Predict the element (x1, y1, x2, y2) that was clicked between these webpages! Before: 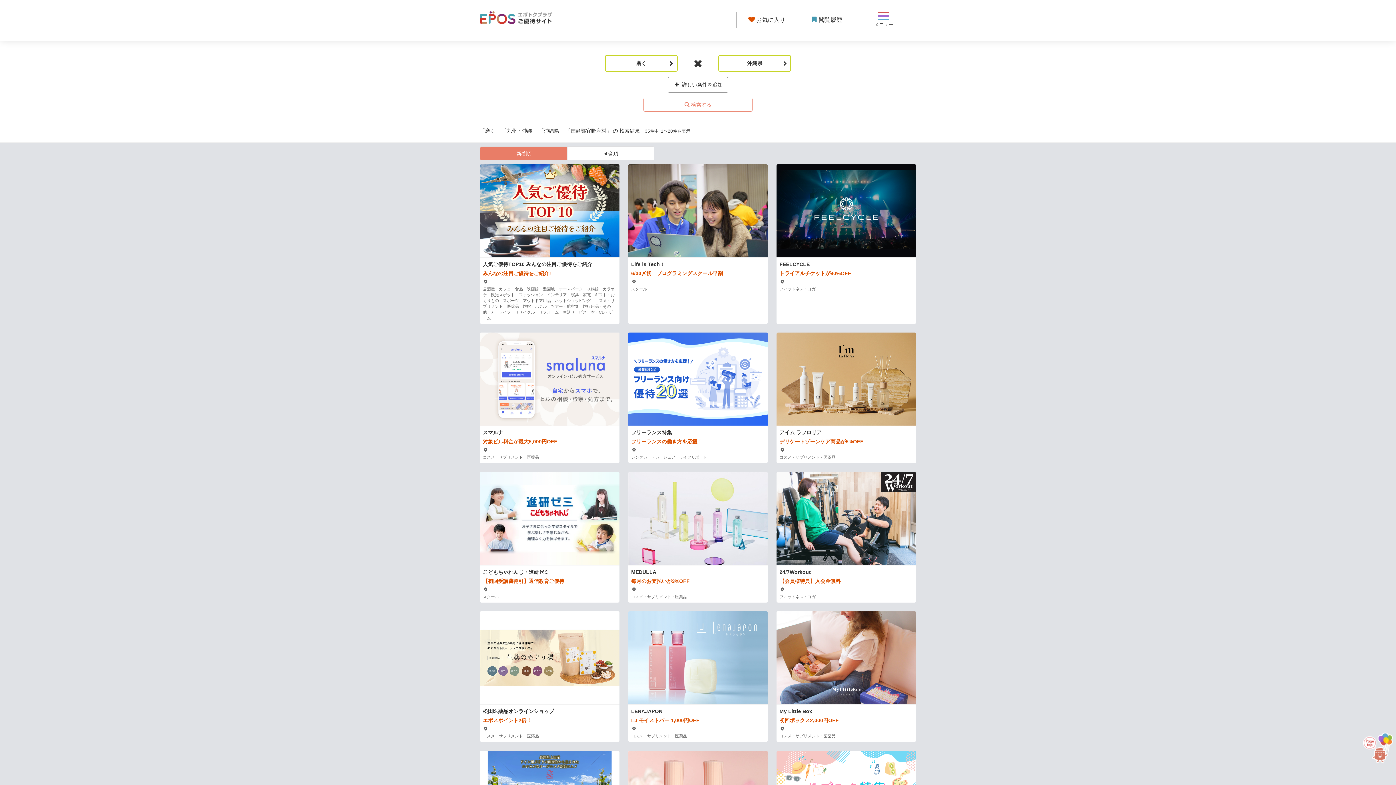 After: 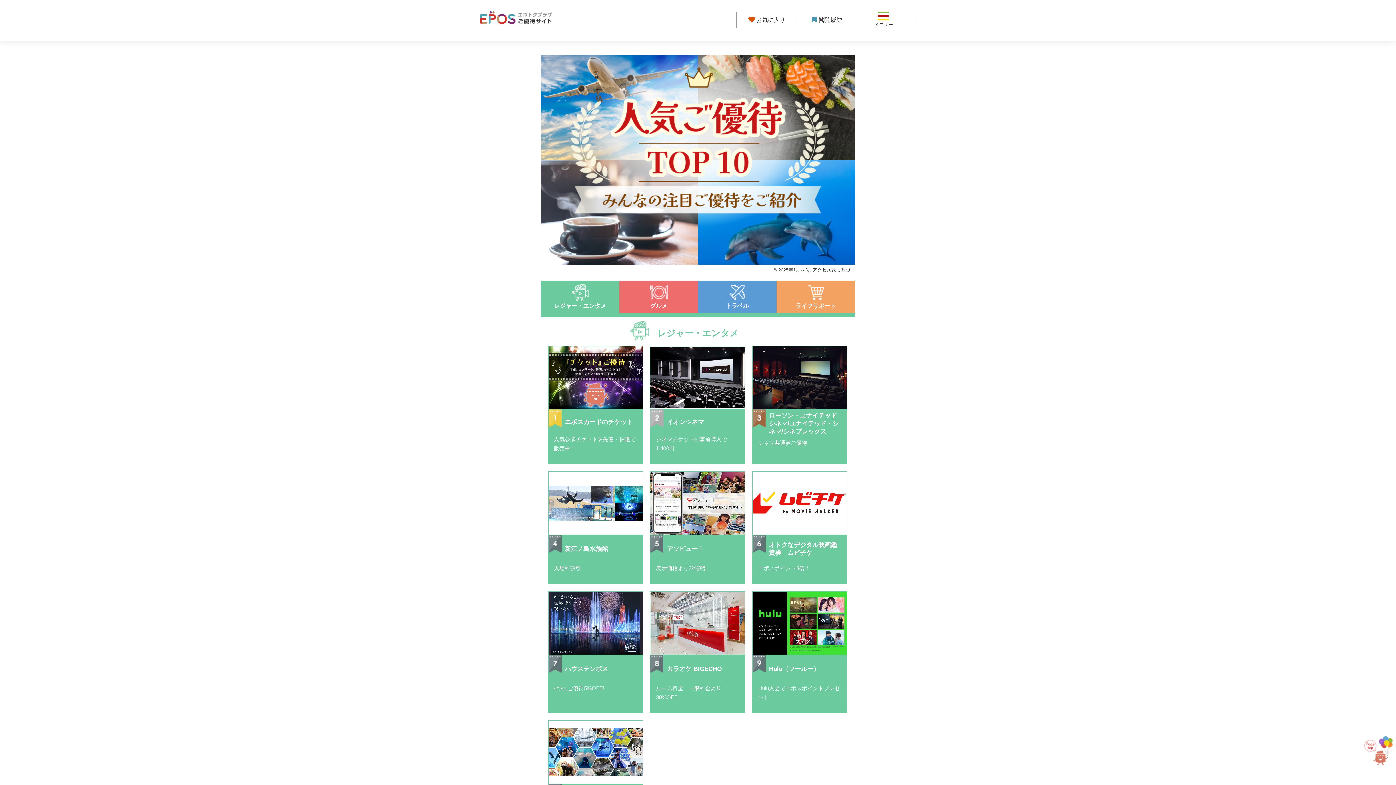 Action: bbox: (480, 164, 619, 324) label: 人気ご優待TOP10 みんなの注目ご優待をご紹介
みんなの注目ご優待をご紹介♪
　
居酒屋　カフェ　食品　映画館　遊園地・テーマパーク　水族館　カラオケ　観光スポット　ファッション　インテリア・寝具・家電　ギフト・おくりもの　スポーツ・アウトドア用品　ネットショッピング　コスメ・サプリメント・医薬品　旅館・ホテル　ツアー・航空券　旅行用品・その他　カーライフ　リサイクル・リフォーム　生活サービス　本・CD・ゲーム